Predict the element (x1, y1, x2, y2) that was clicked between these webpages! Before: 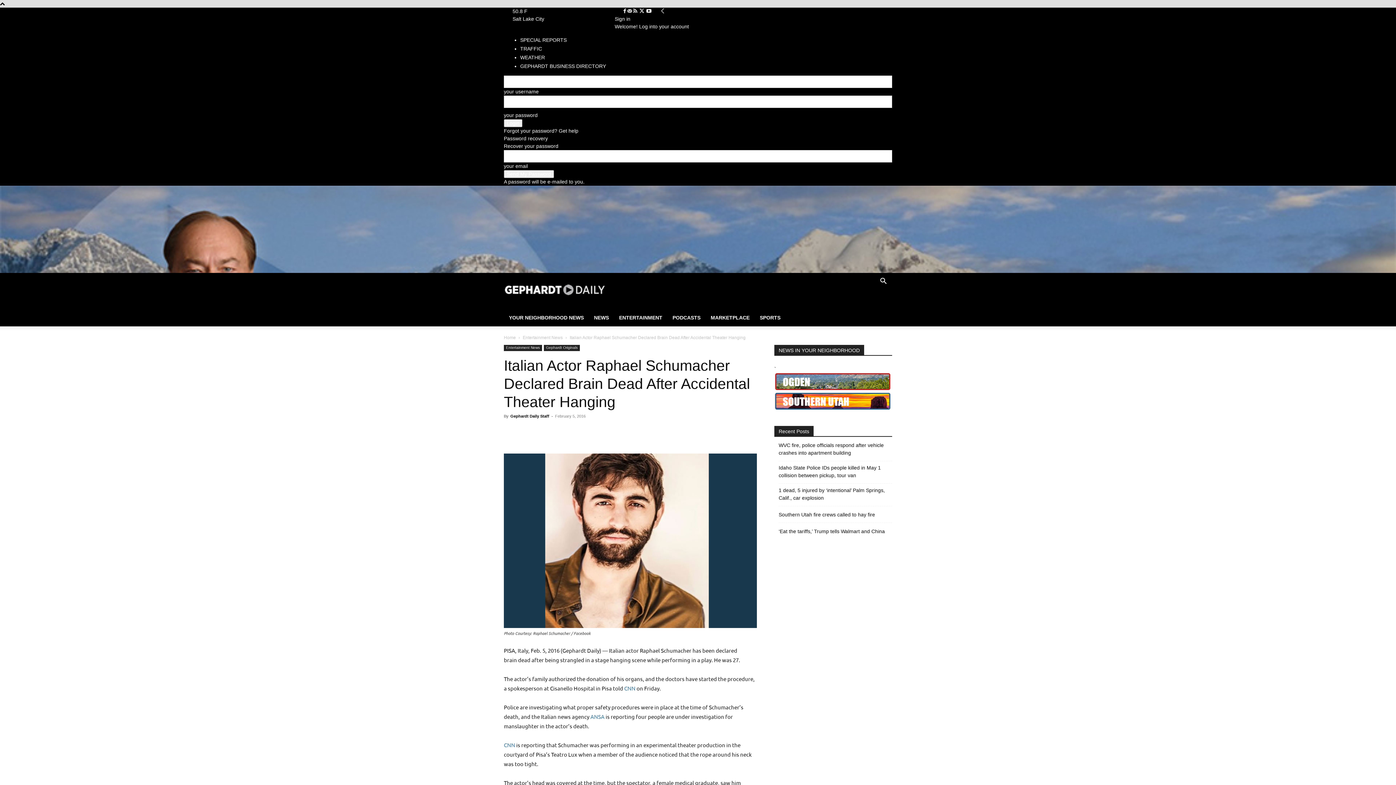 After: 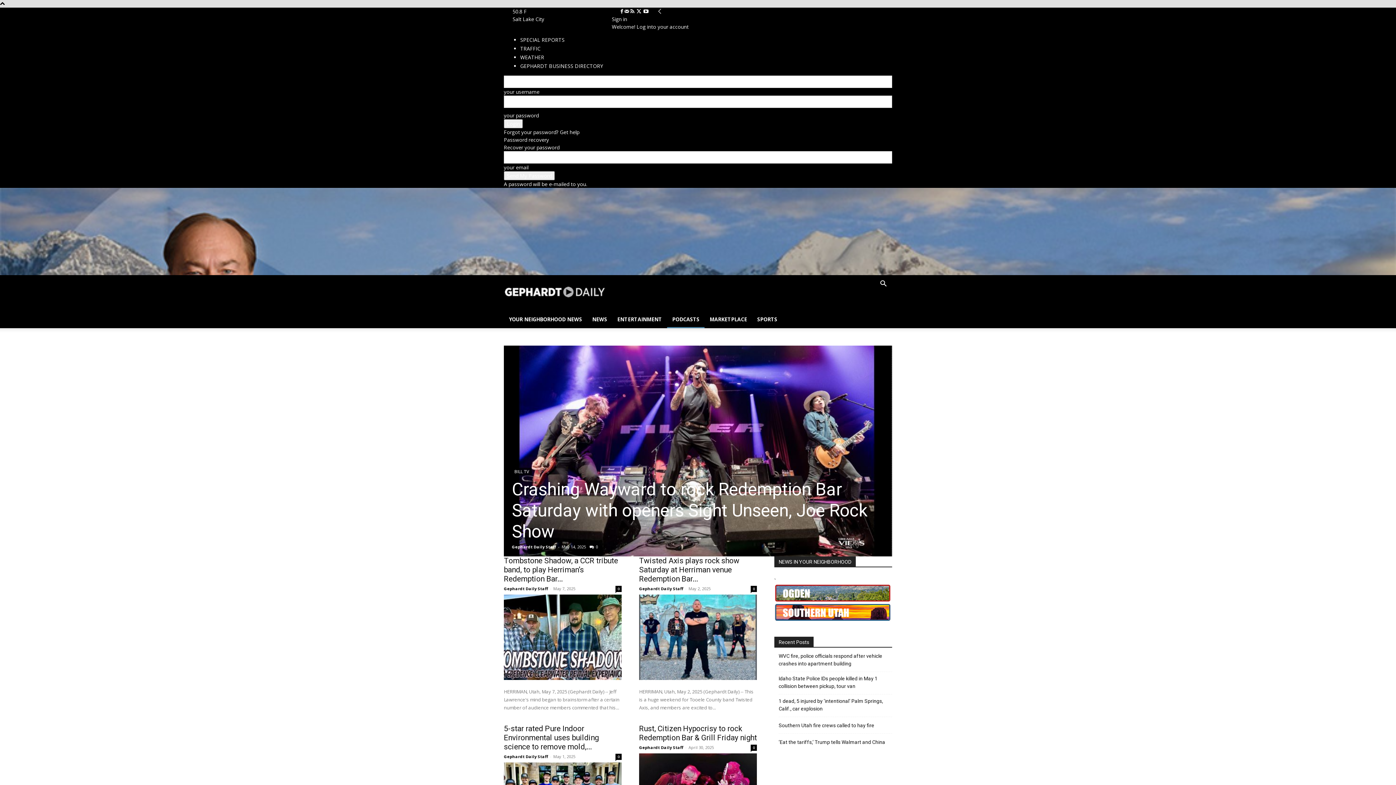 Action: label: PODCASTS bbox: (667, 309, 705, 326)